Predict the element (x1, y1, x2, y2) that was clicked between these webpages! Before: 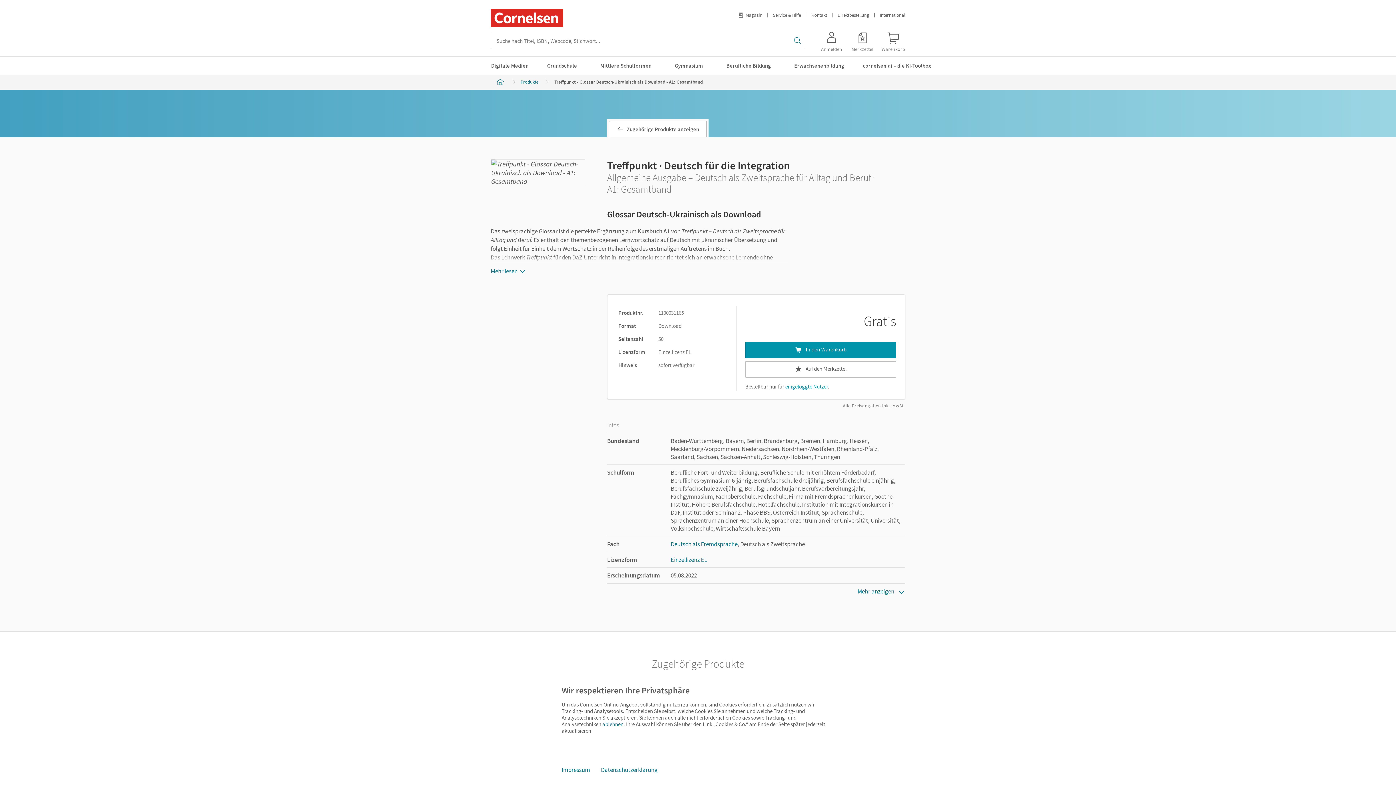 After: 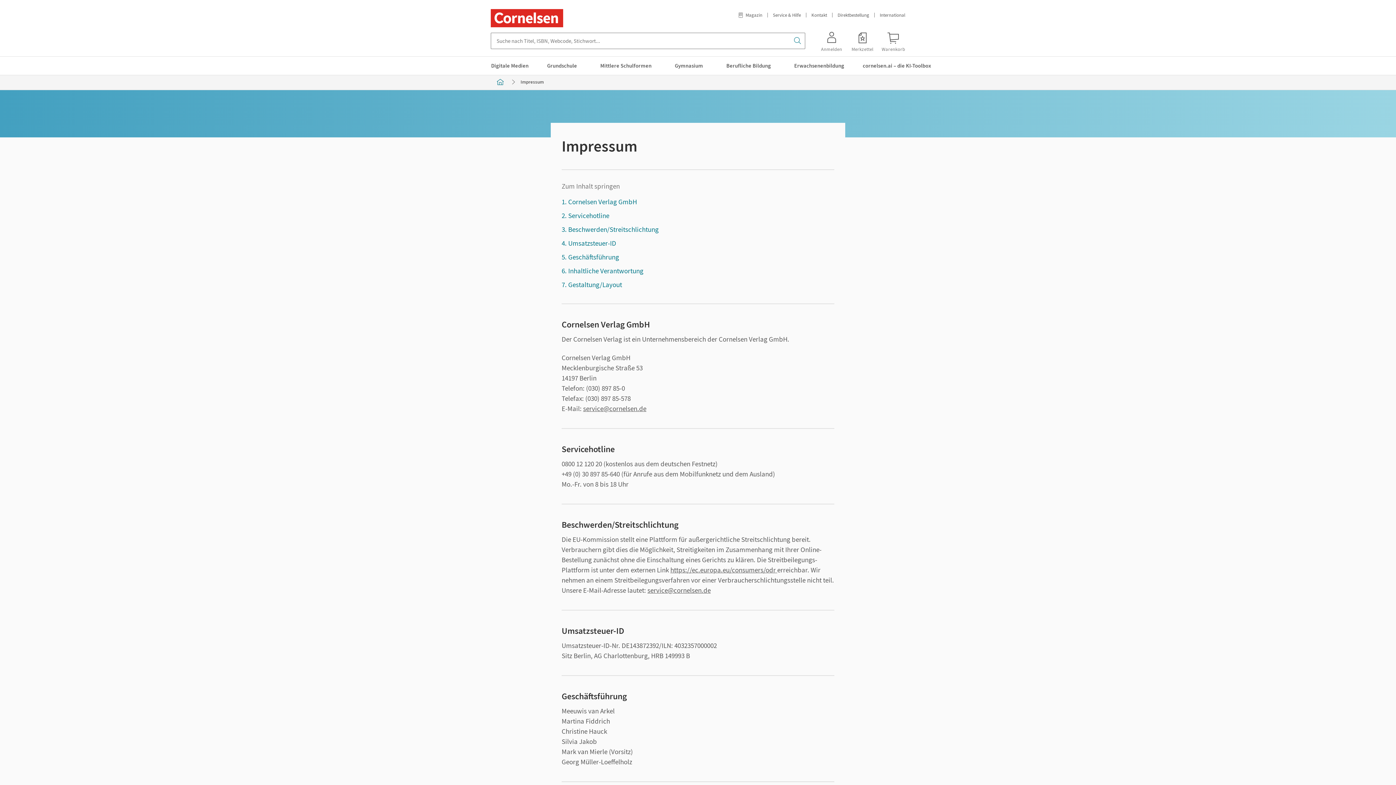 Action: label: Impressum bbox: (556, 762, 595, 778)